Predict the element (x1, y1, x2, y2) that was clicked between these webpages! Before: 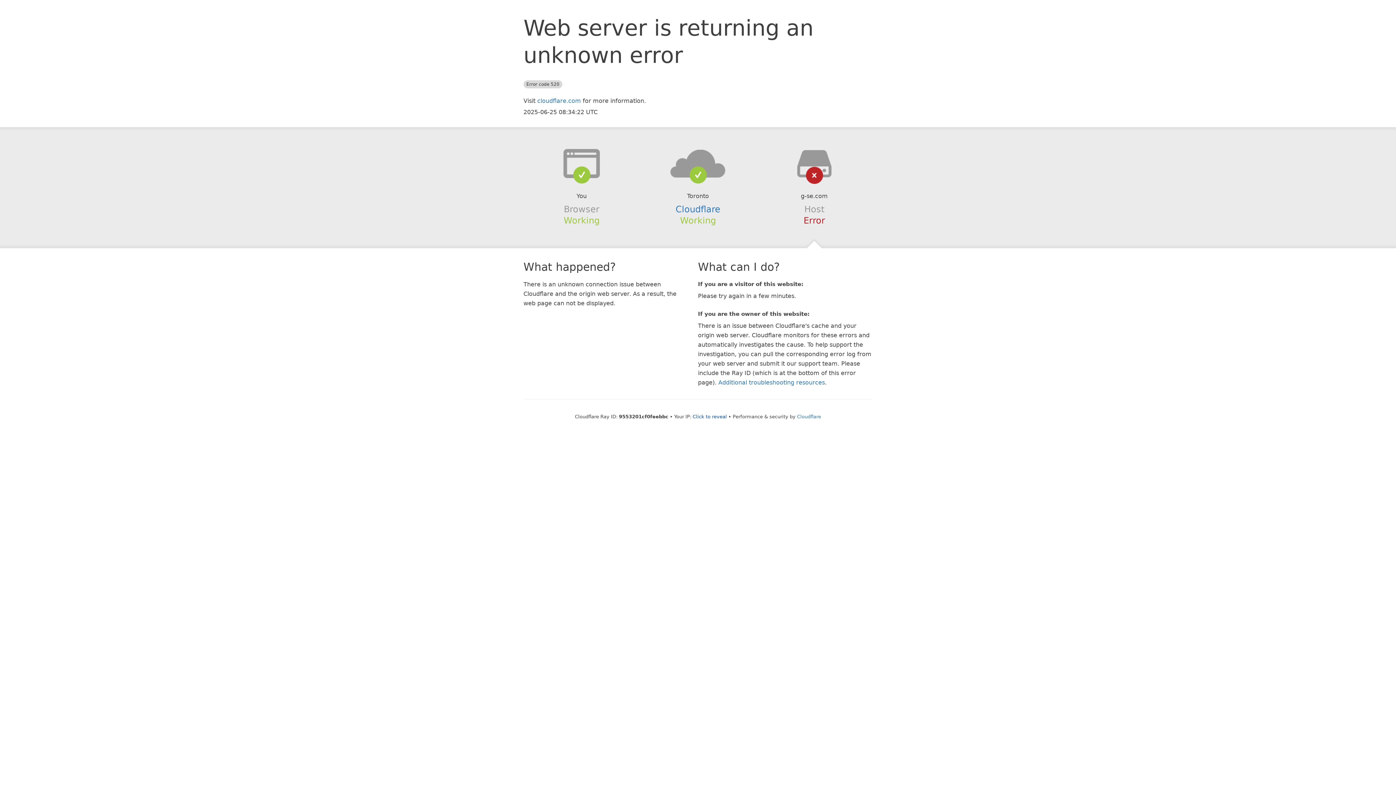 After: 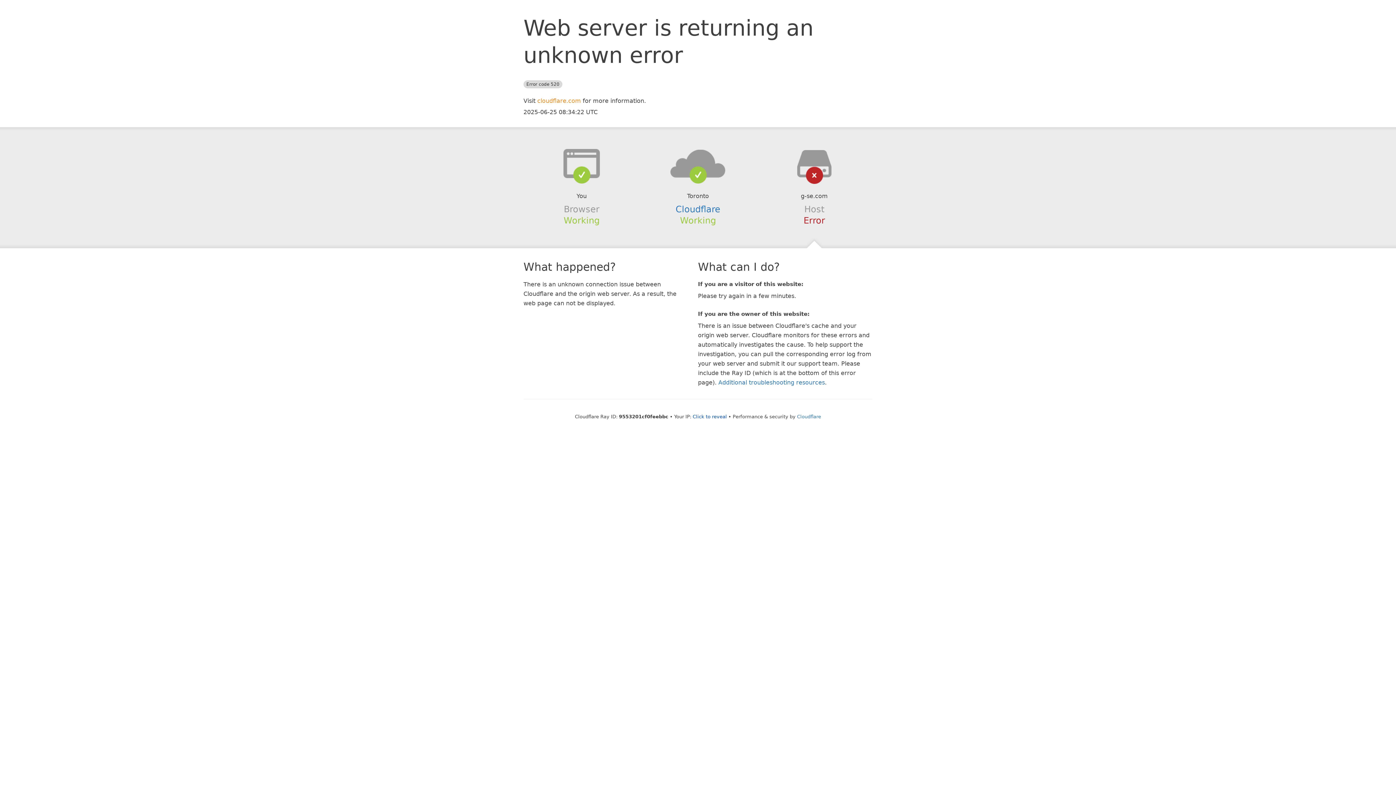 Action: bbox: (537, 97, 581, 104) label: cloudflare.com